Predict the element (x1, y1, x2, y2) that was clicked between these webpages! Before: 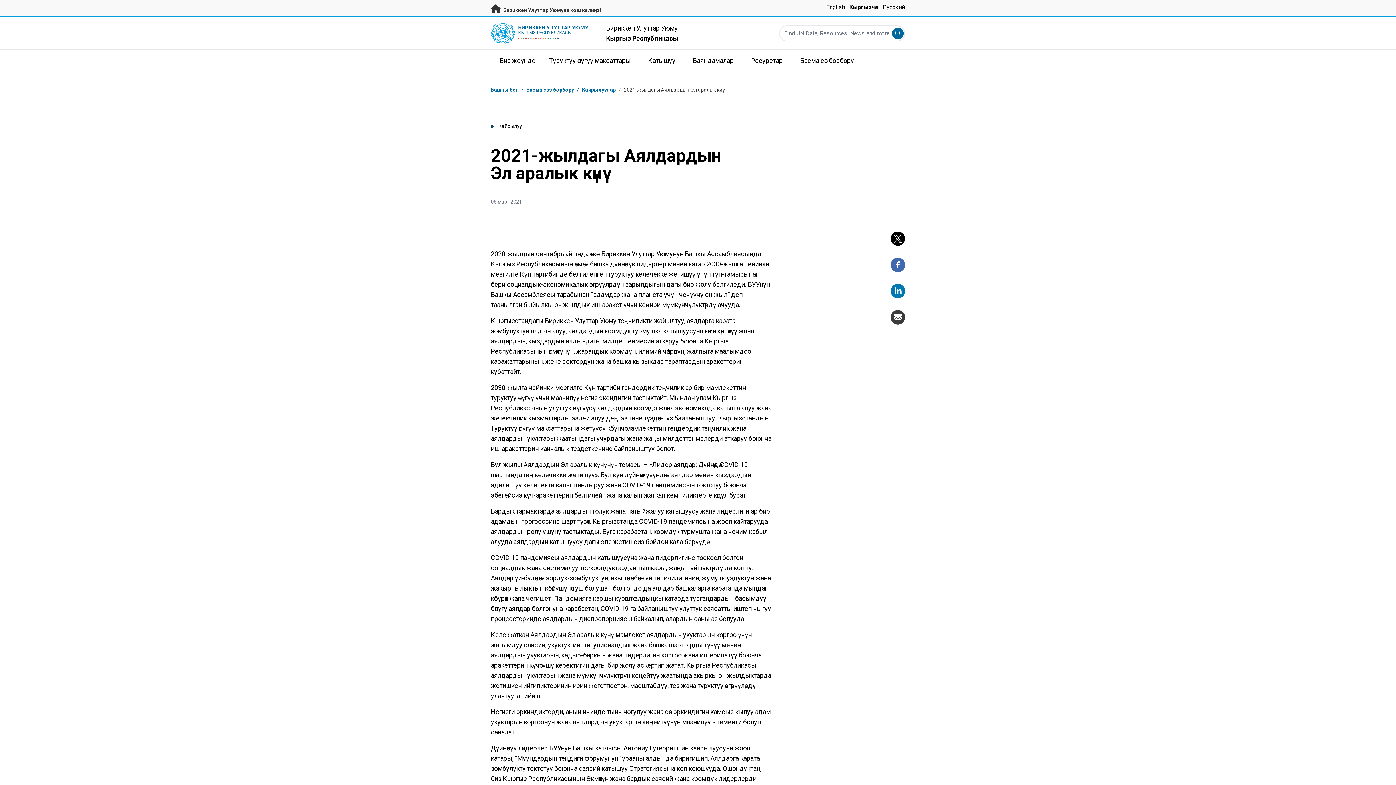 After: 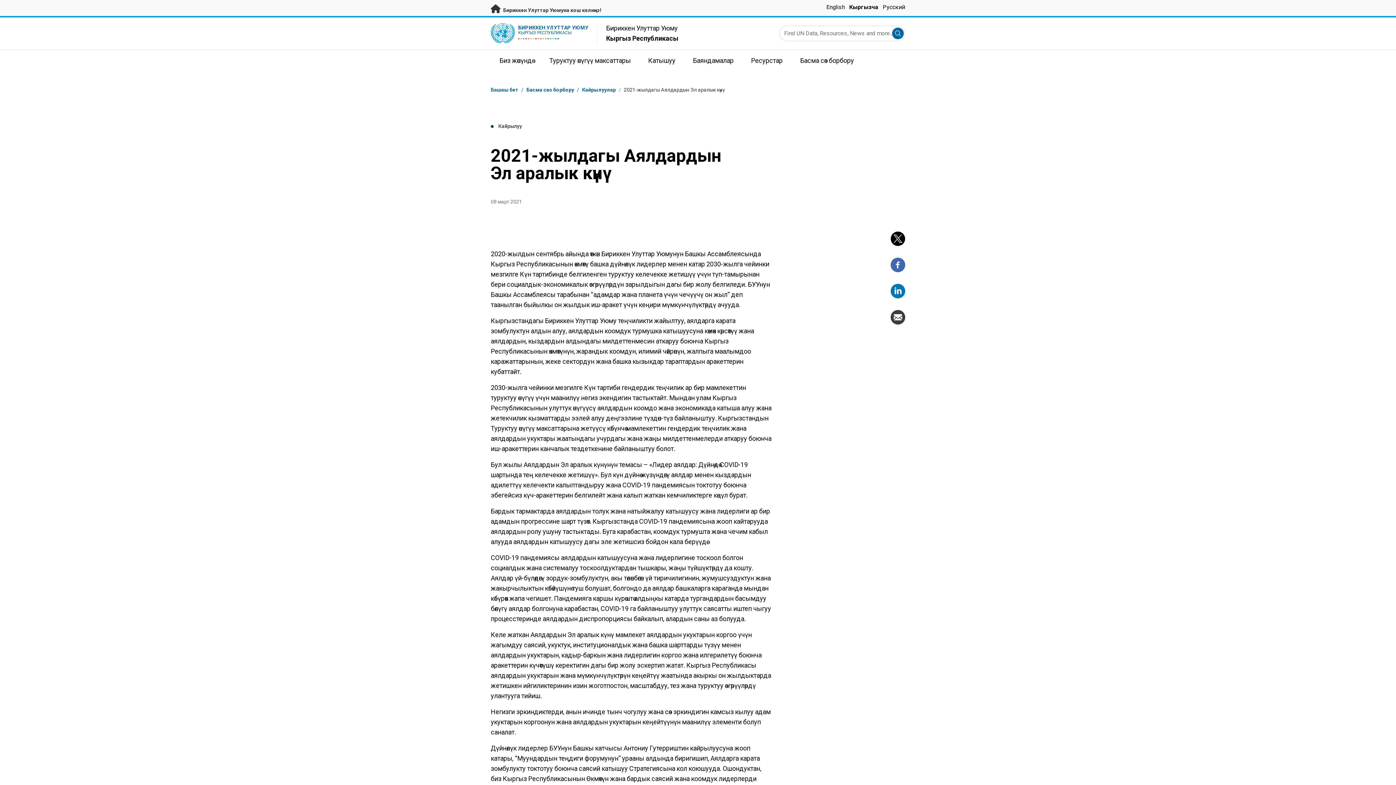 Action: bbox: (890, 284, 905, 298)